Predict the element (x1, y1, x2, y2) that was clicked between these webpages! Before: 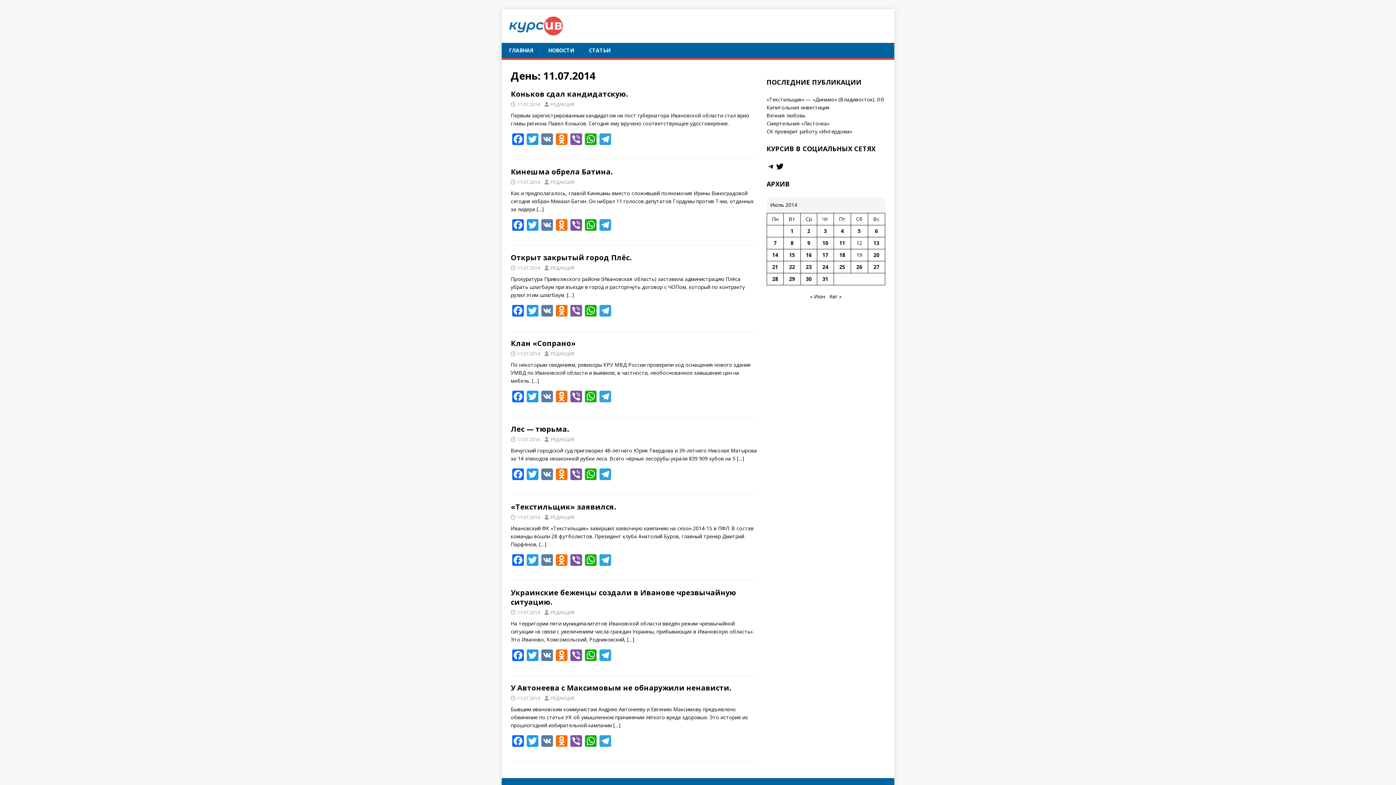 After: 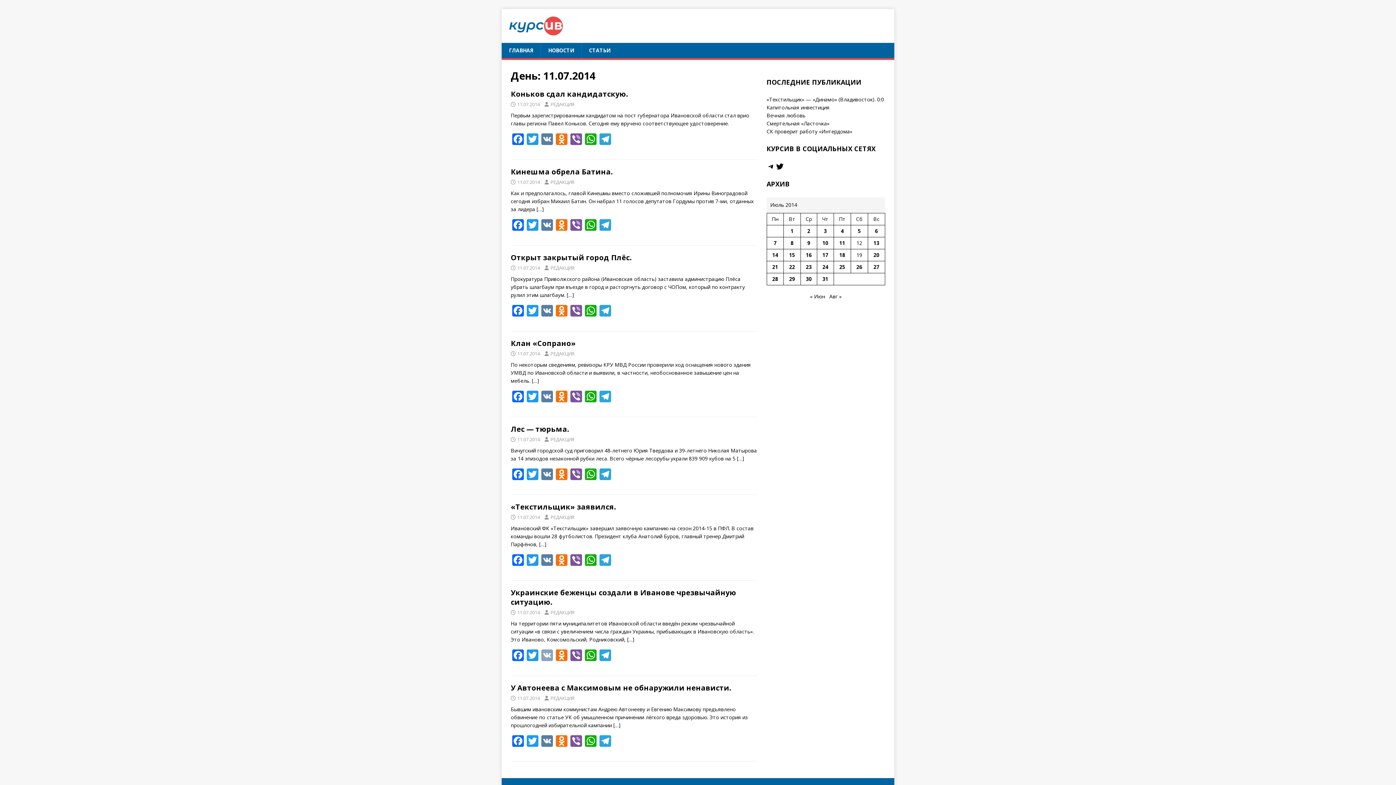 Action: label: VK bbox: (540, 649, 554, 662)